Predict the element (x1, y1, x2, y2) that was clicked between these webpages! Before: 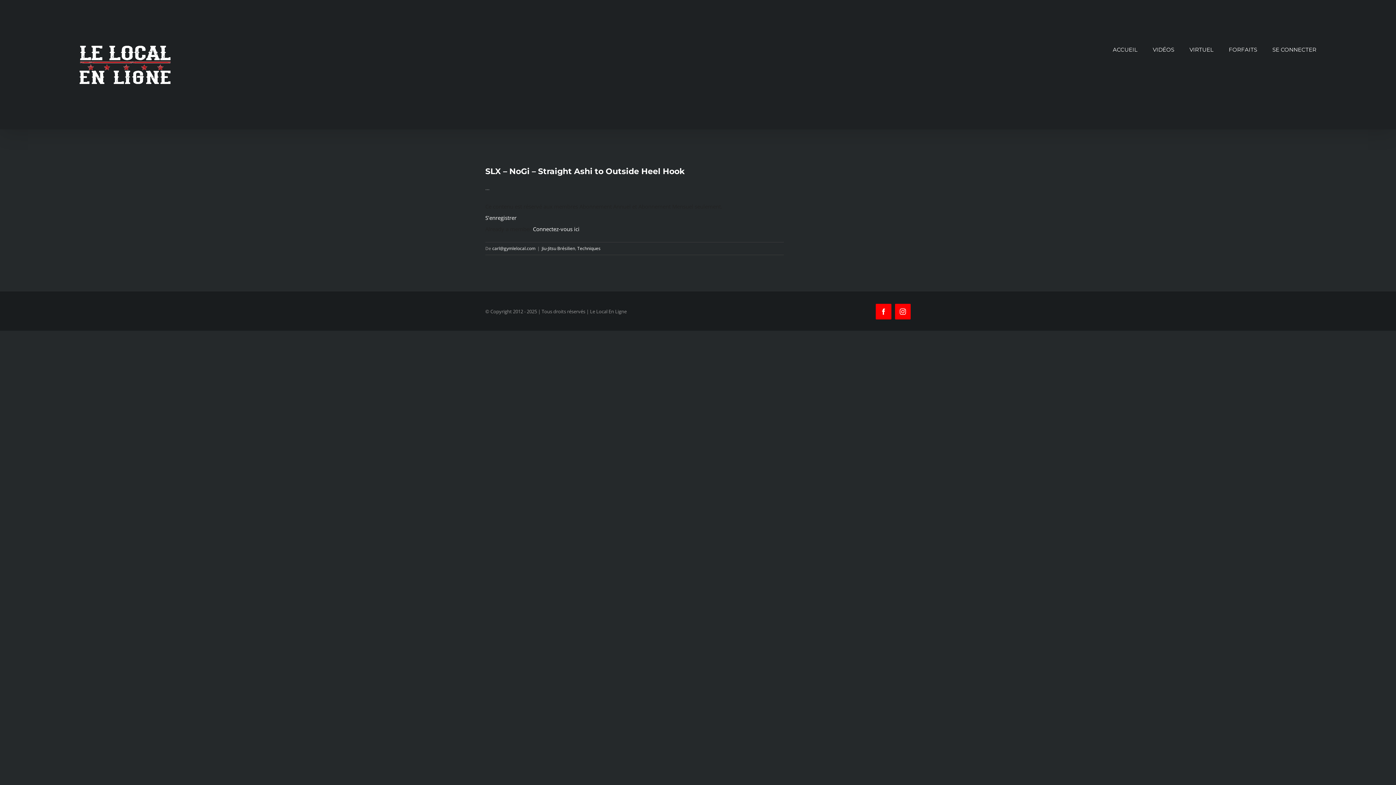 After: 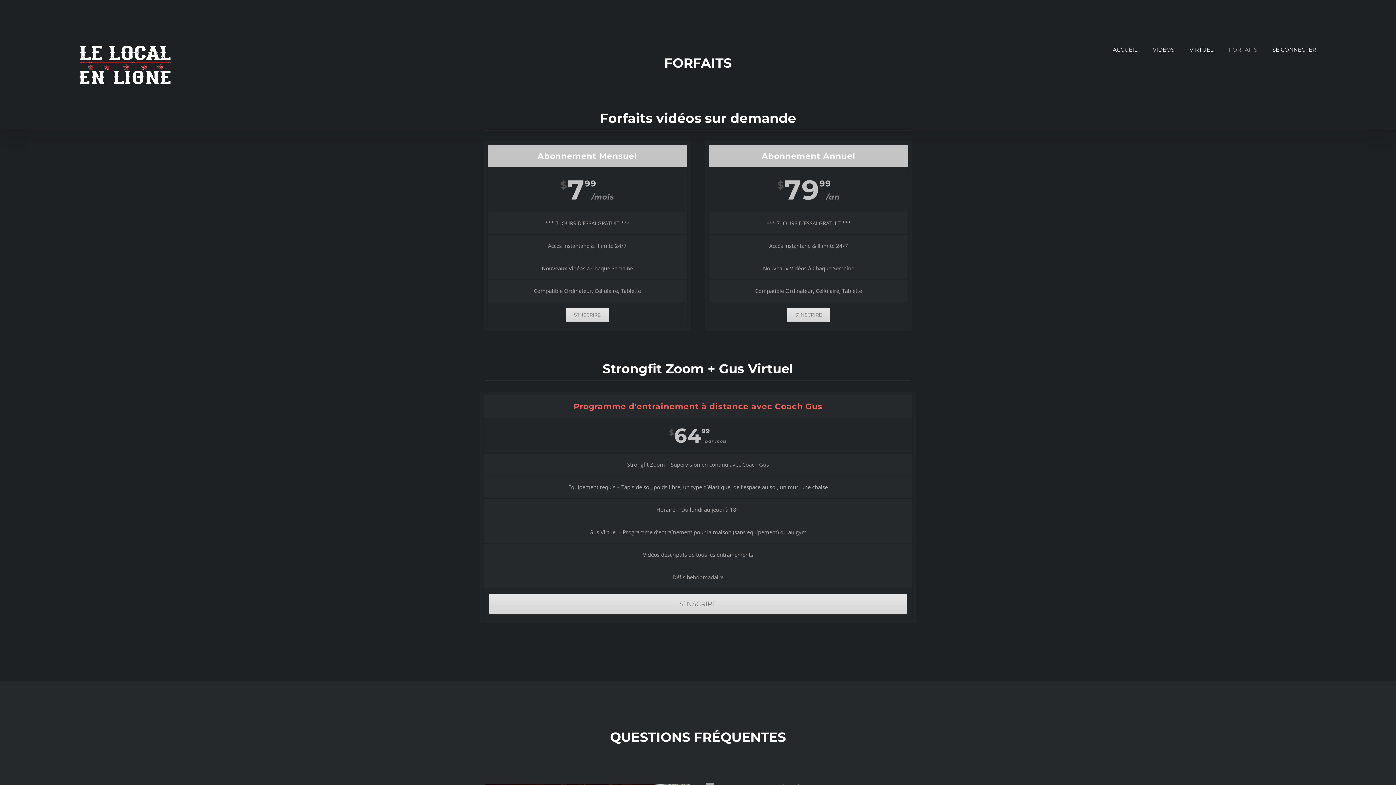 Action: label: S’enregistrer bbox: (485, 214, 516, 221)